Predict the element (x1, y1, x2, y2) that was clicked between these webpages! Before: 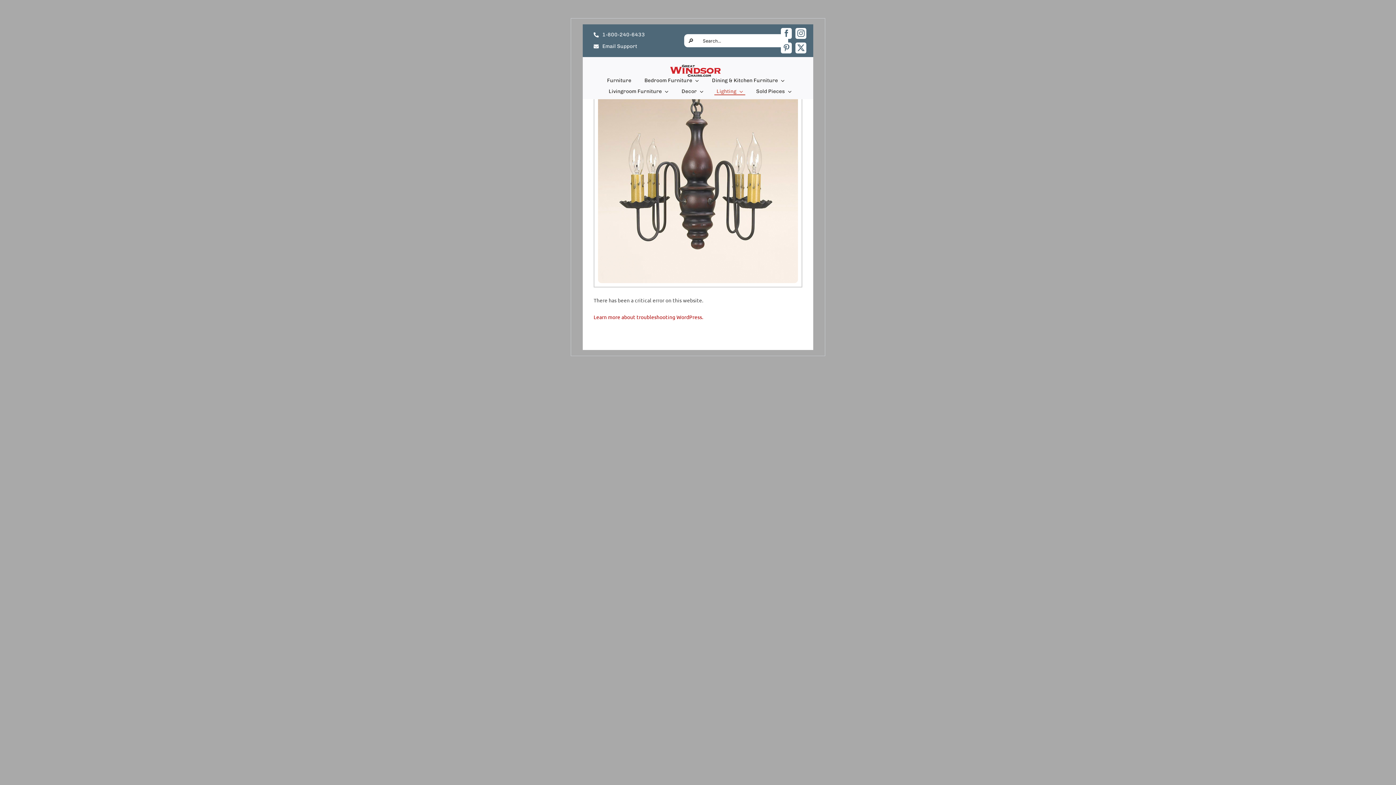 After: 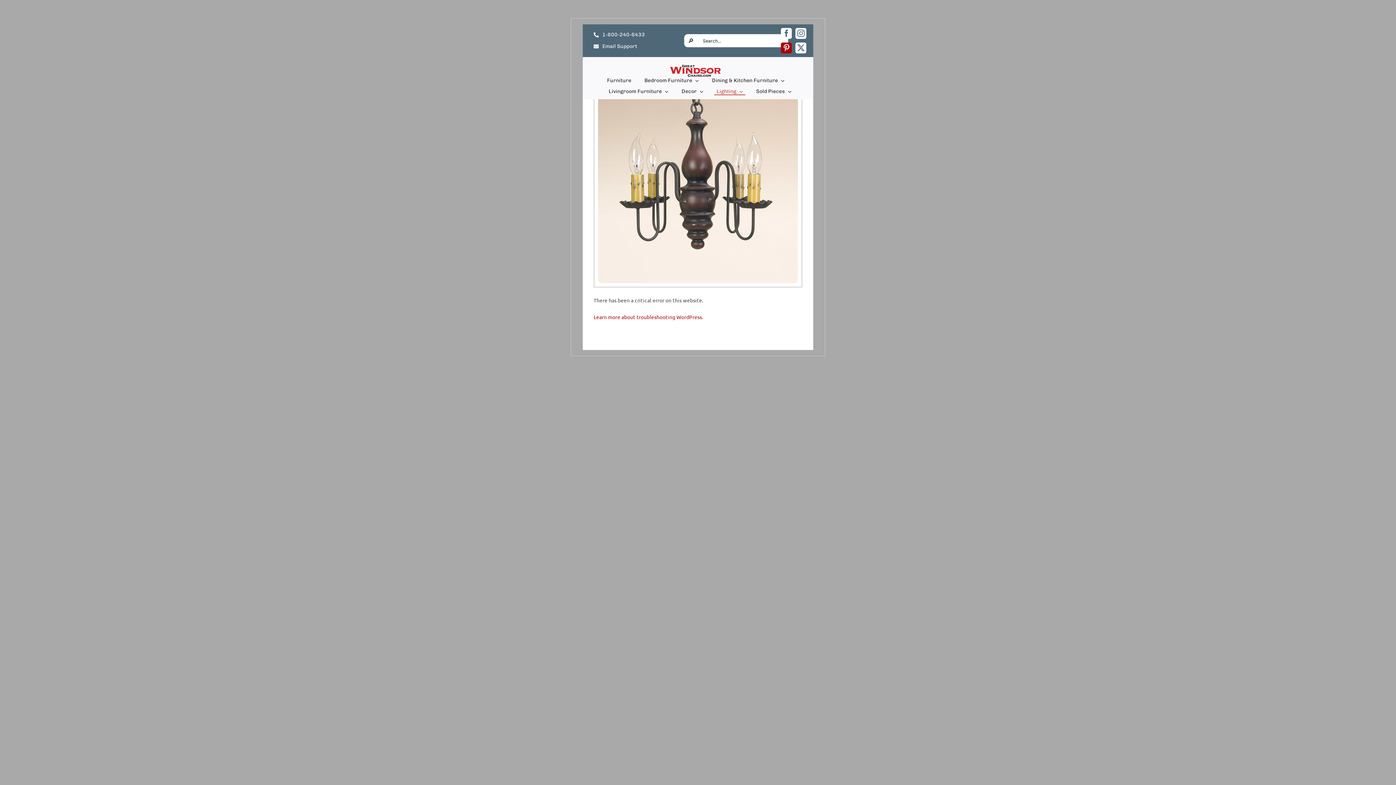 Action: bbox: (781, 42, 792, 53) label: pinterest